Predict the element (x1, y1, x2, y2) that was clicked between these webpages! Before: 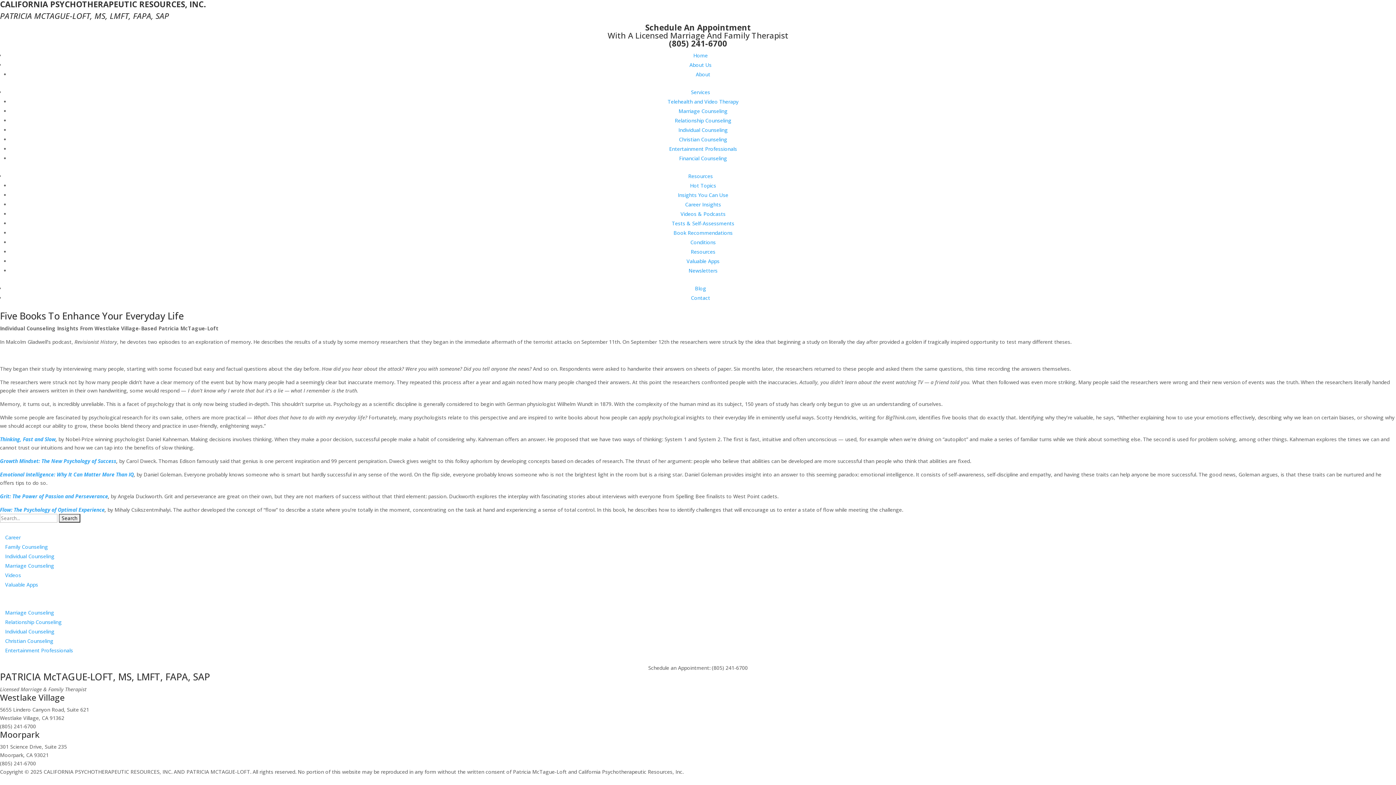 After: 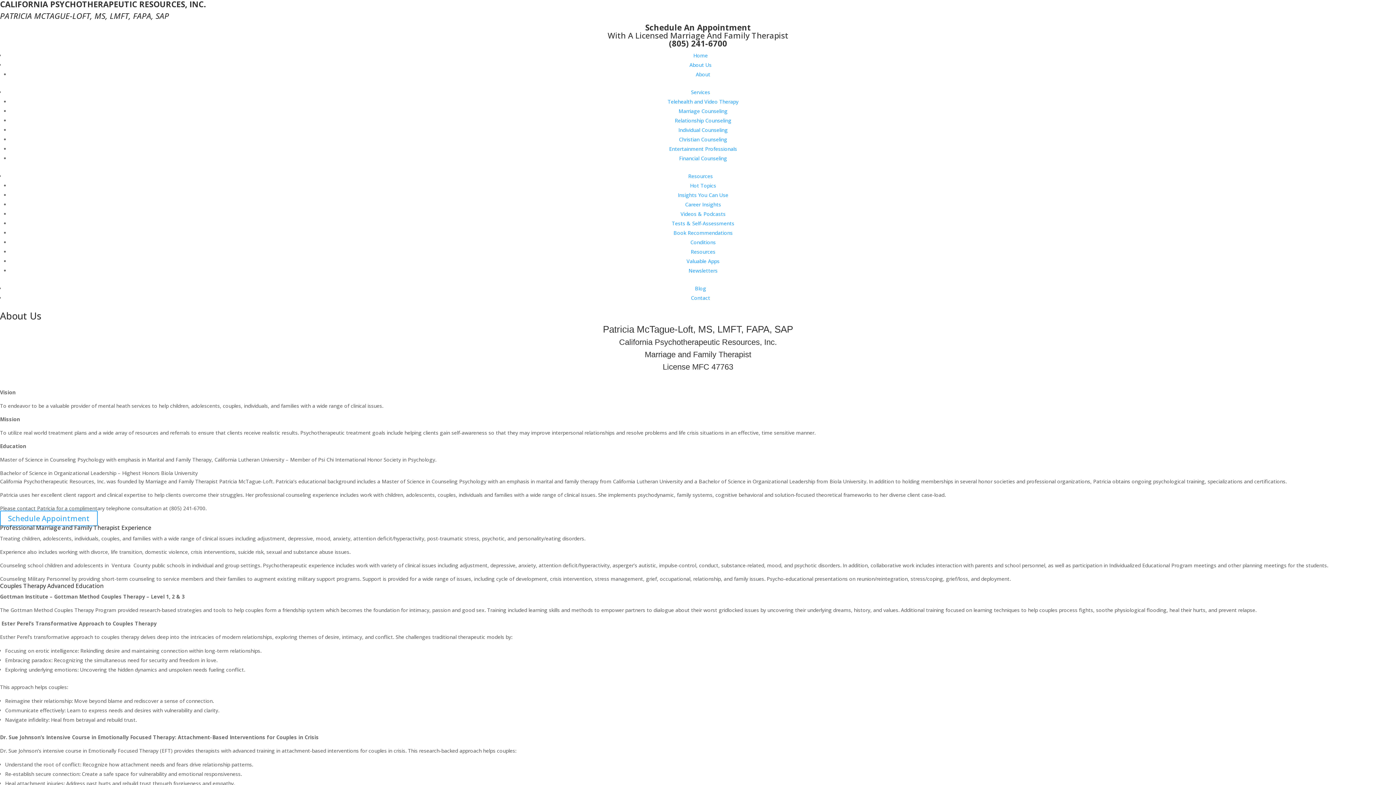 Action: label: About Us bbox: (689, 61, 711, 68)